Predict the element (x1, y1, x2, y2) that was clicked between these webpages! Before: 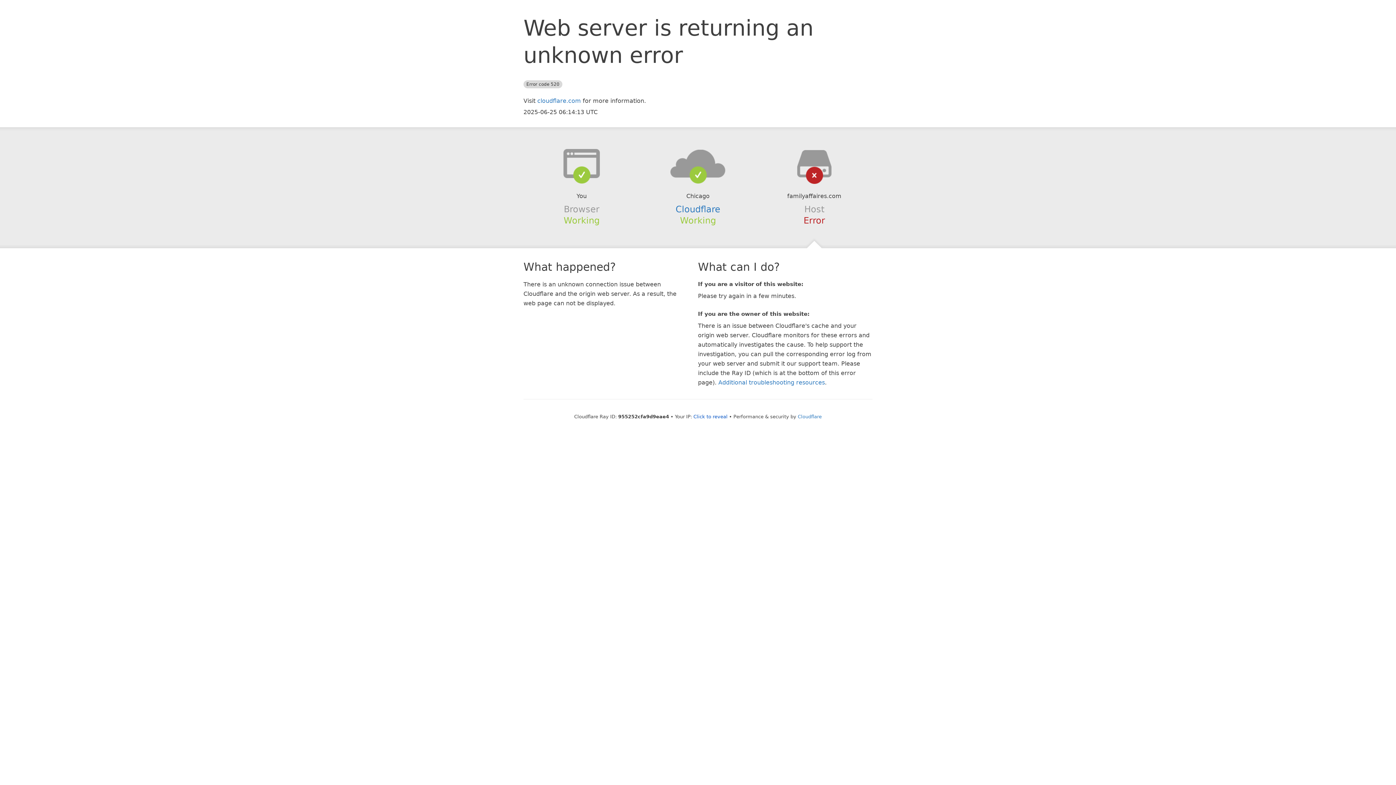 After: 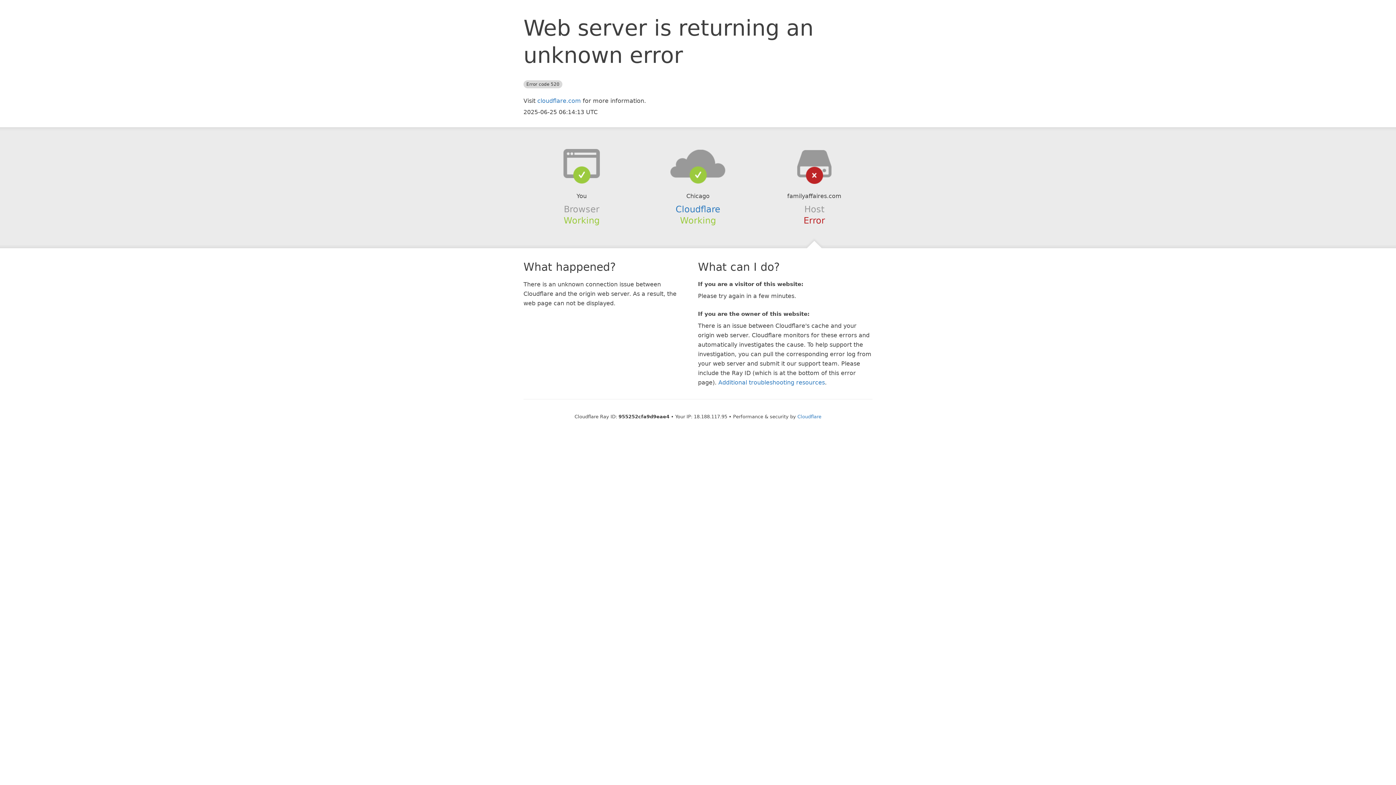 Action: bbox: (693, 414, 727, 419) label: Click to reveal